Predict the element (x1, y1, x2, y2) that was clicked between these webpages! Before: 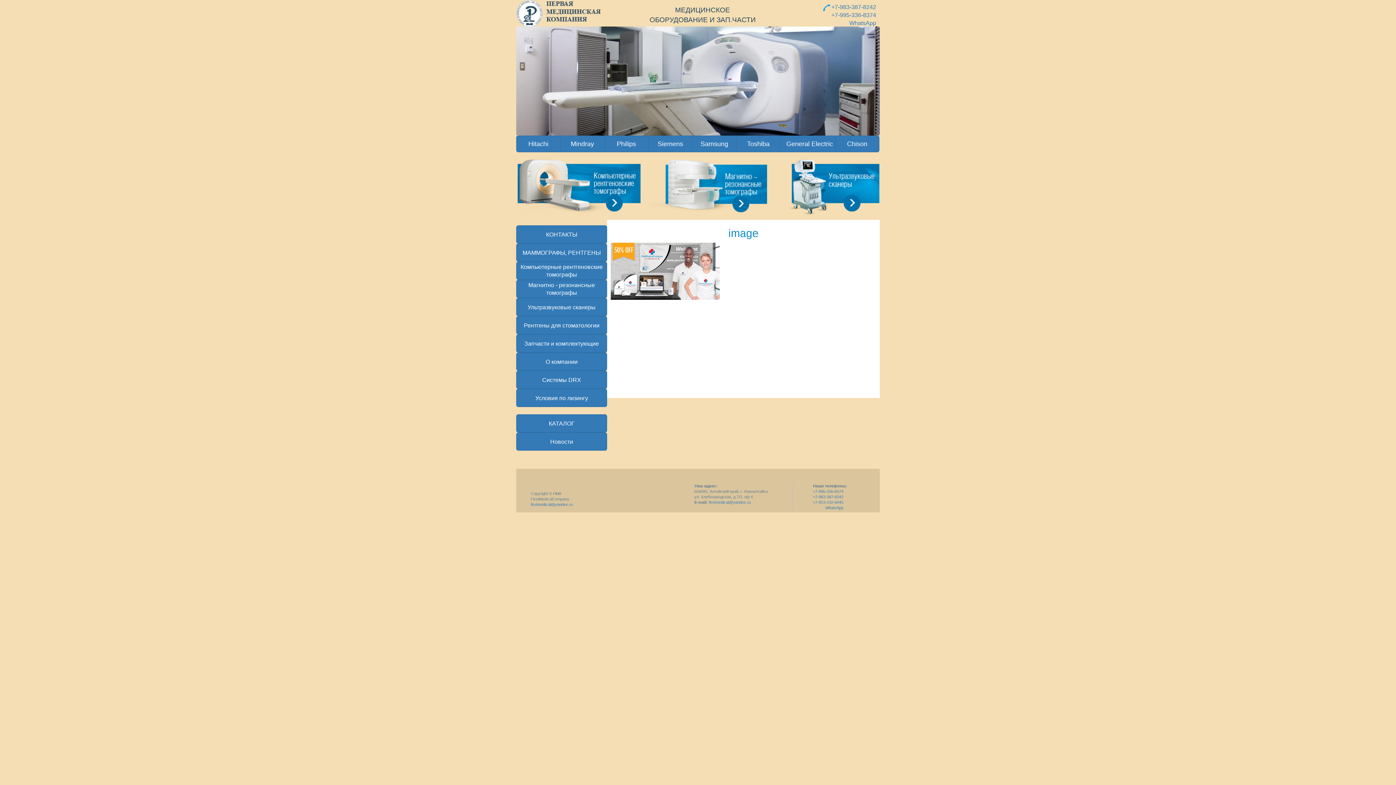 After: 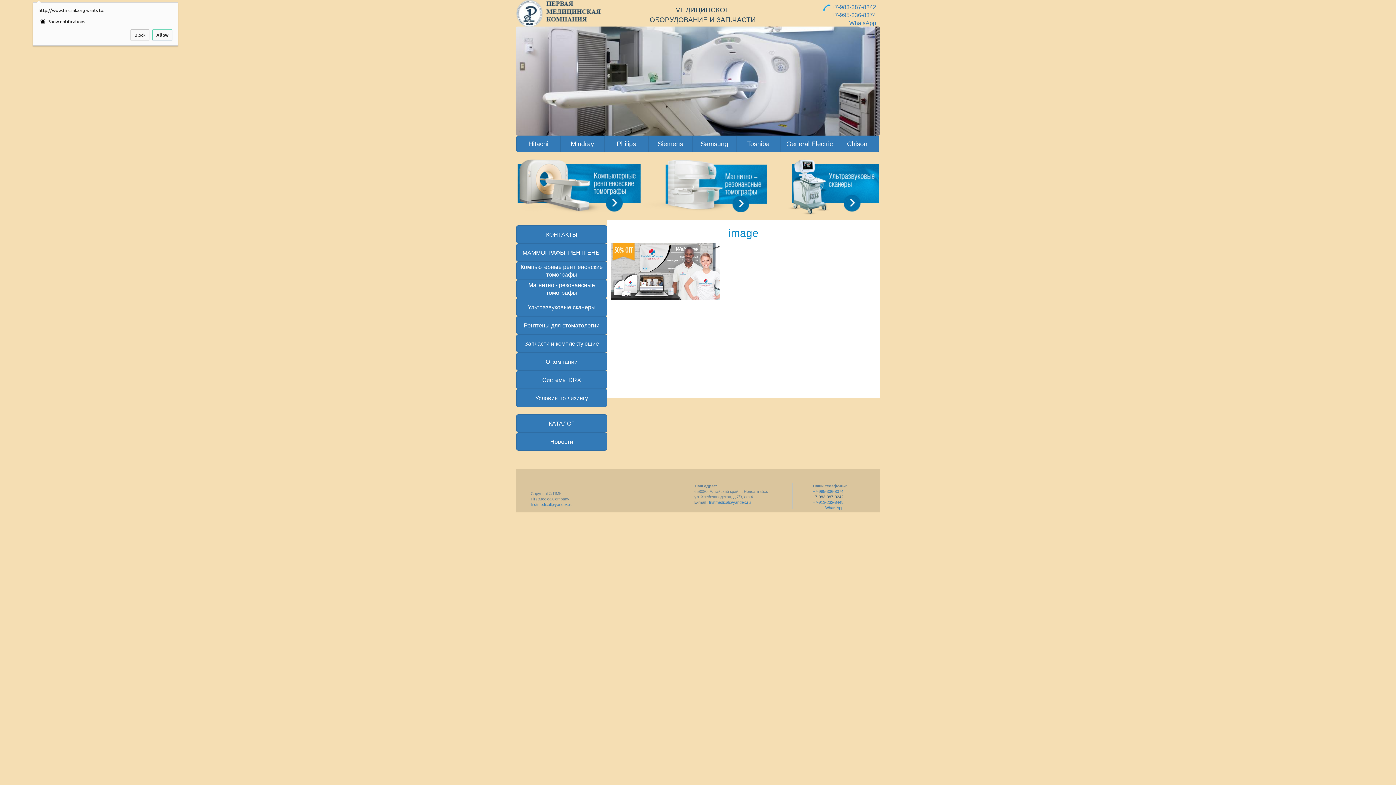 Action: bbox: (813, 494, 843, 499) label: +7-983-387-8242